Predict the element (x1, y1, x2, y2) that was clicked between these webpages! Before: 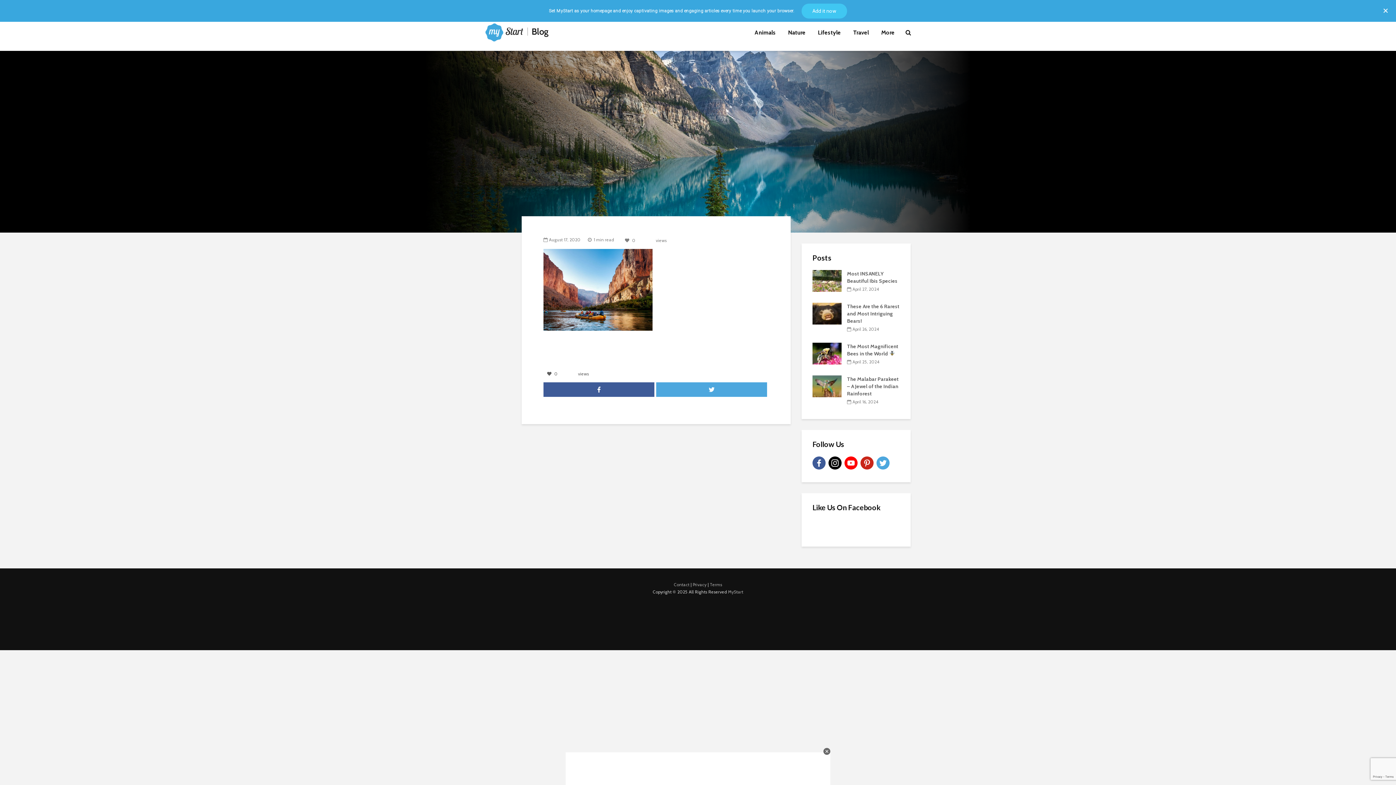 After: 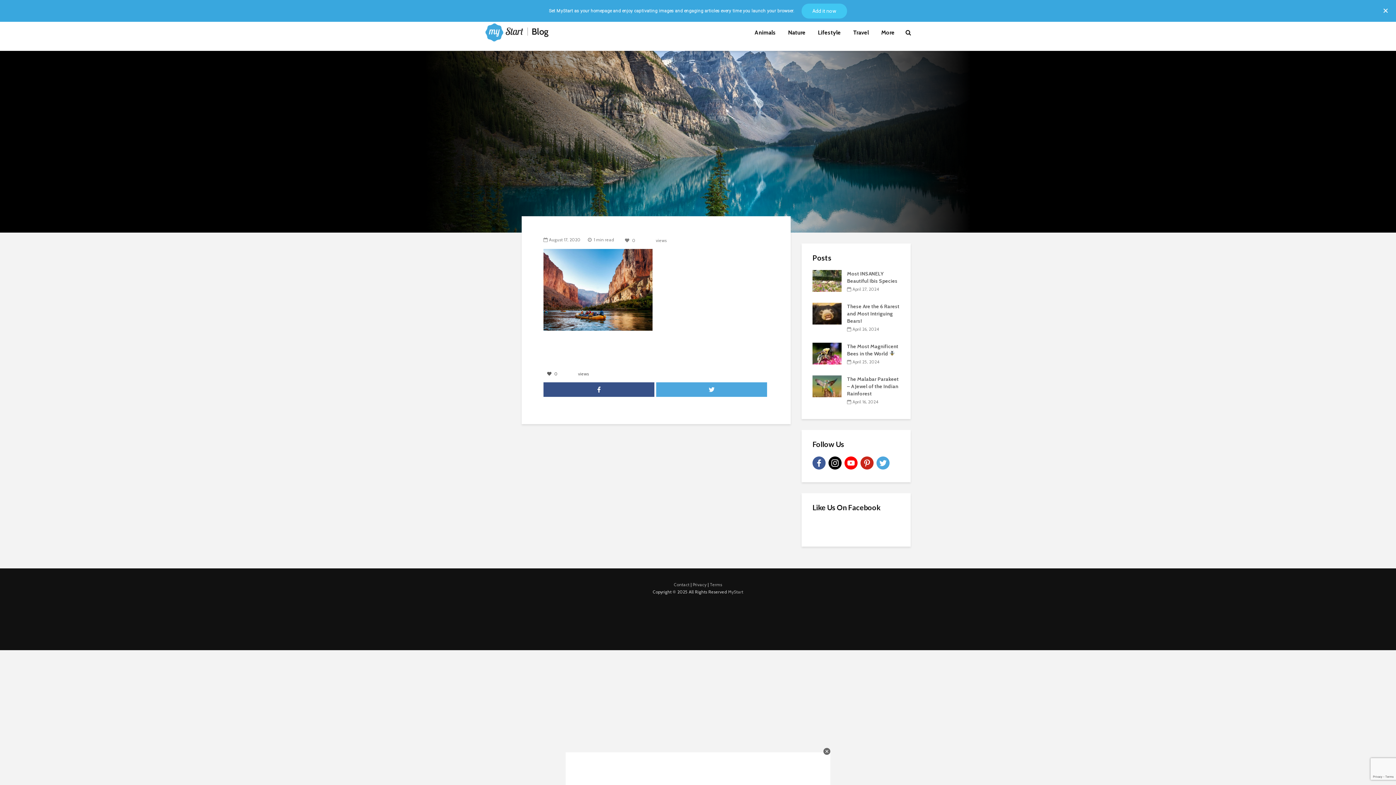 Action: bbox: (543, 382, 654, 397)